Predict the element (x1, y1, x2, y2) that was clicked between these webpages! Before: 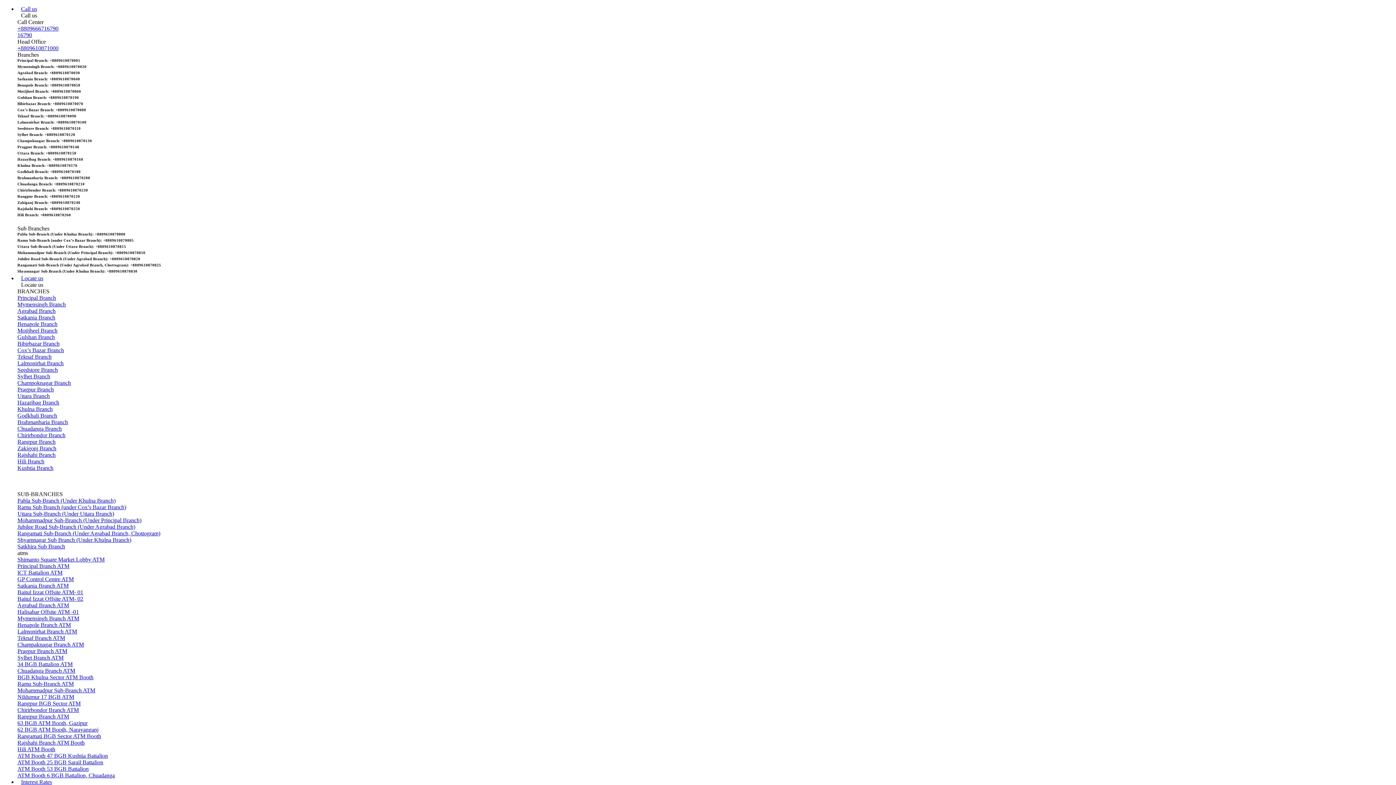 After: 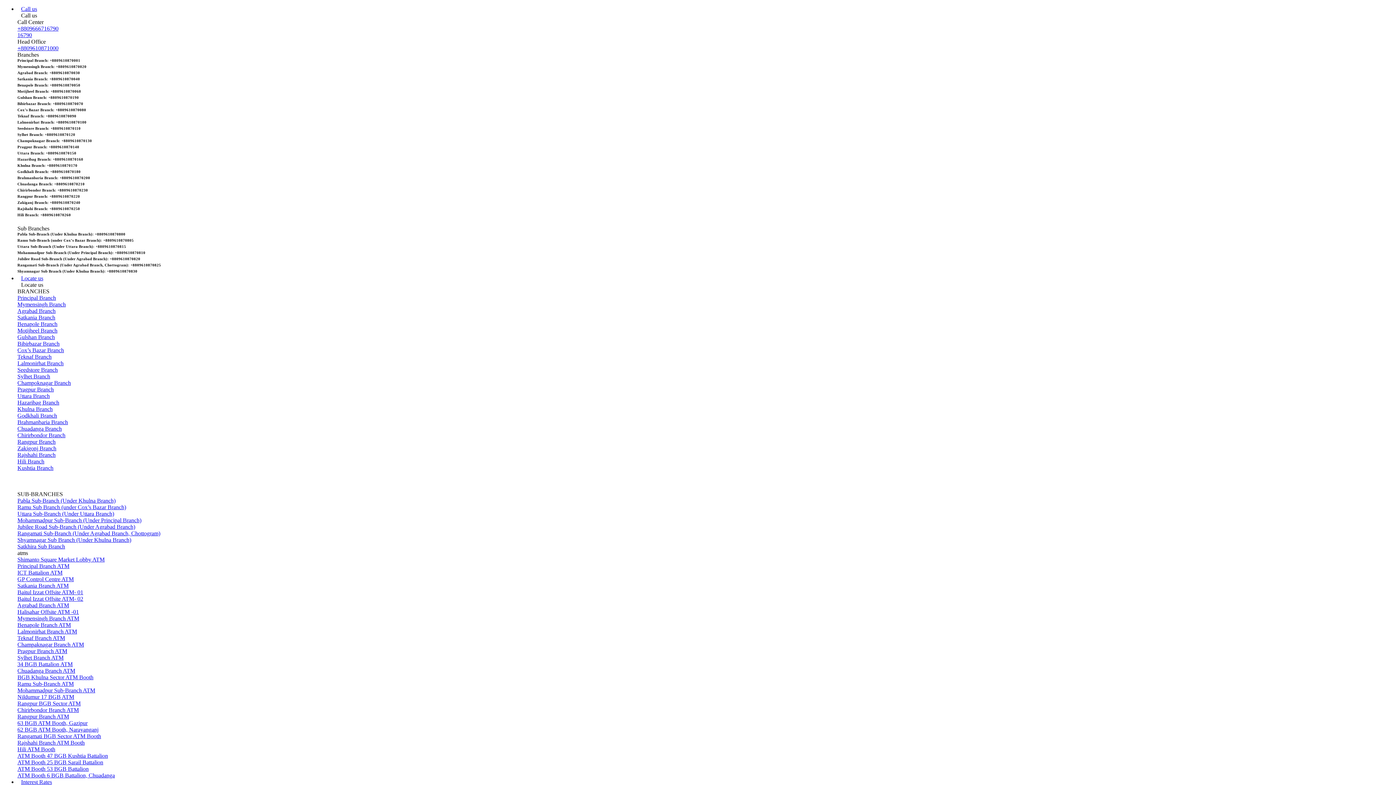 Action: bbox: (17, 524, 135, 530) label: Jubilee Road Sub-Branch (Under Agrabad Branch)